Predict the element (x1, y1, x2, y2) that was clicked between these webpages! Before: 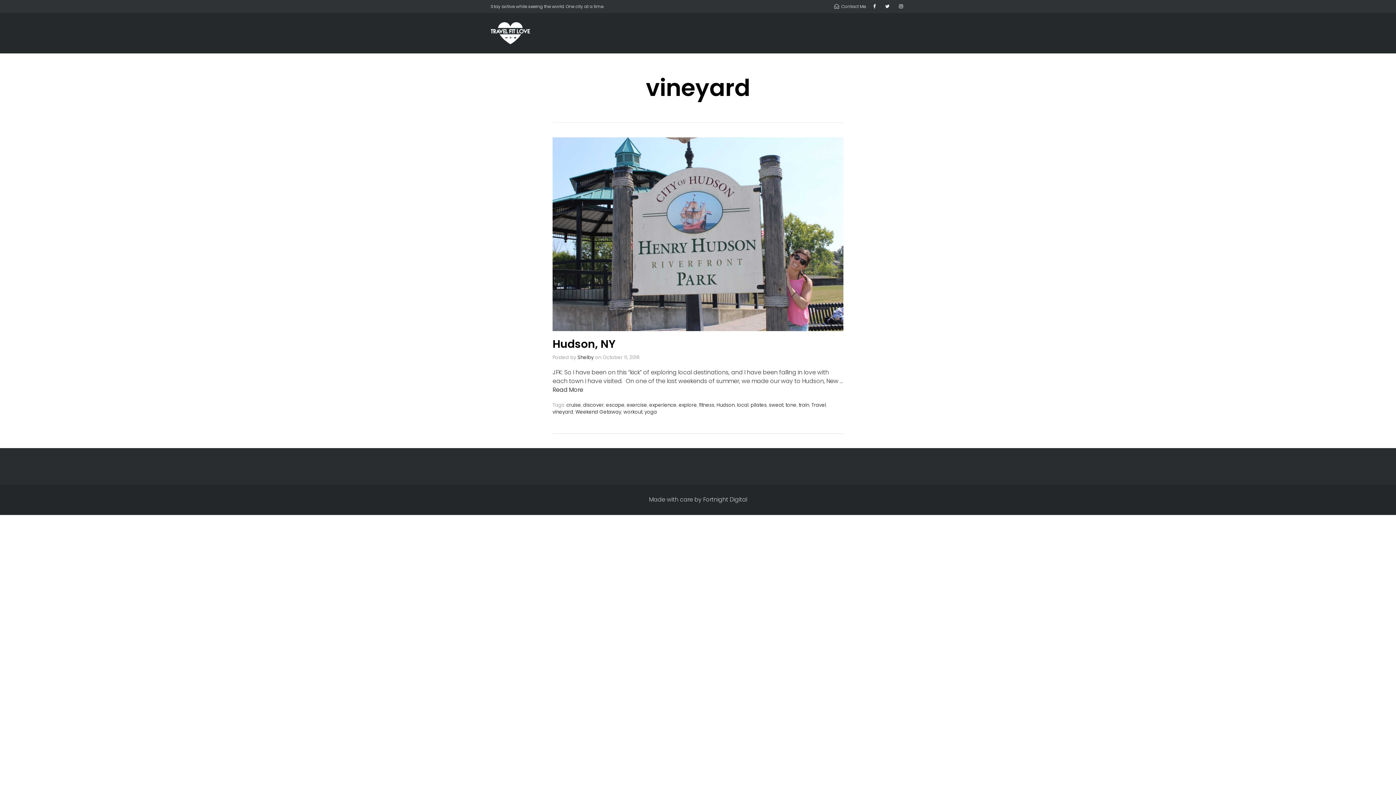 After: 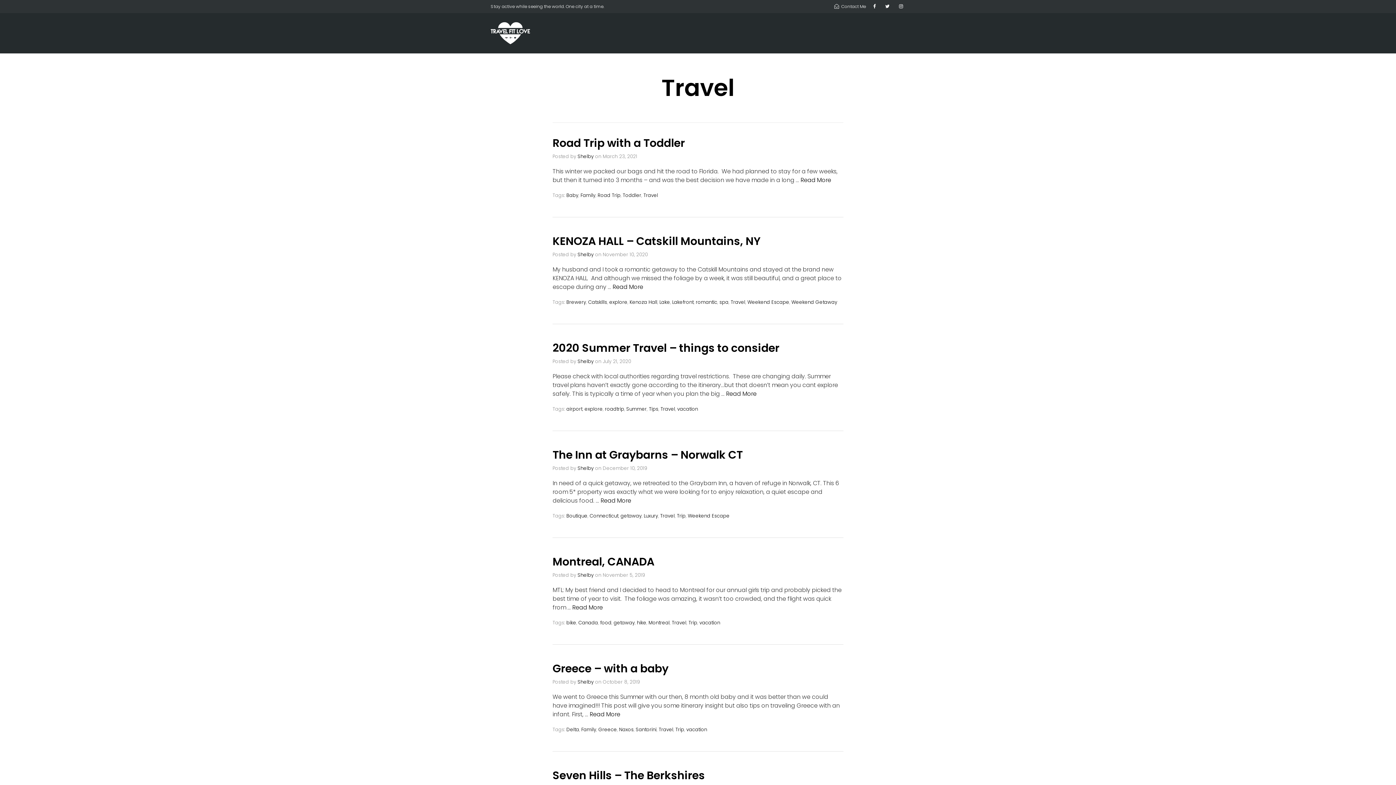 Action: bbox: (811, 401, 826, 408) label: Travel